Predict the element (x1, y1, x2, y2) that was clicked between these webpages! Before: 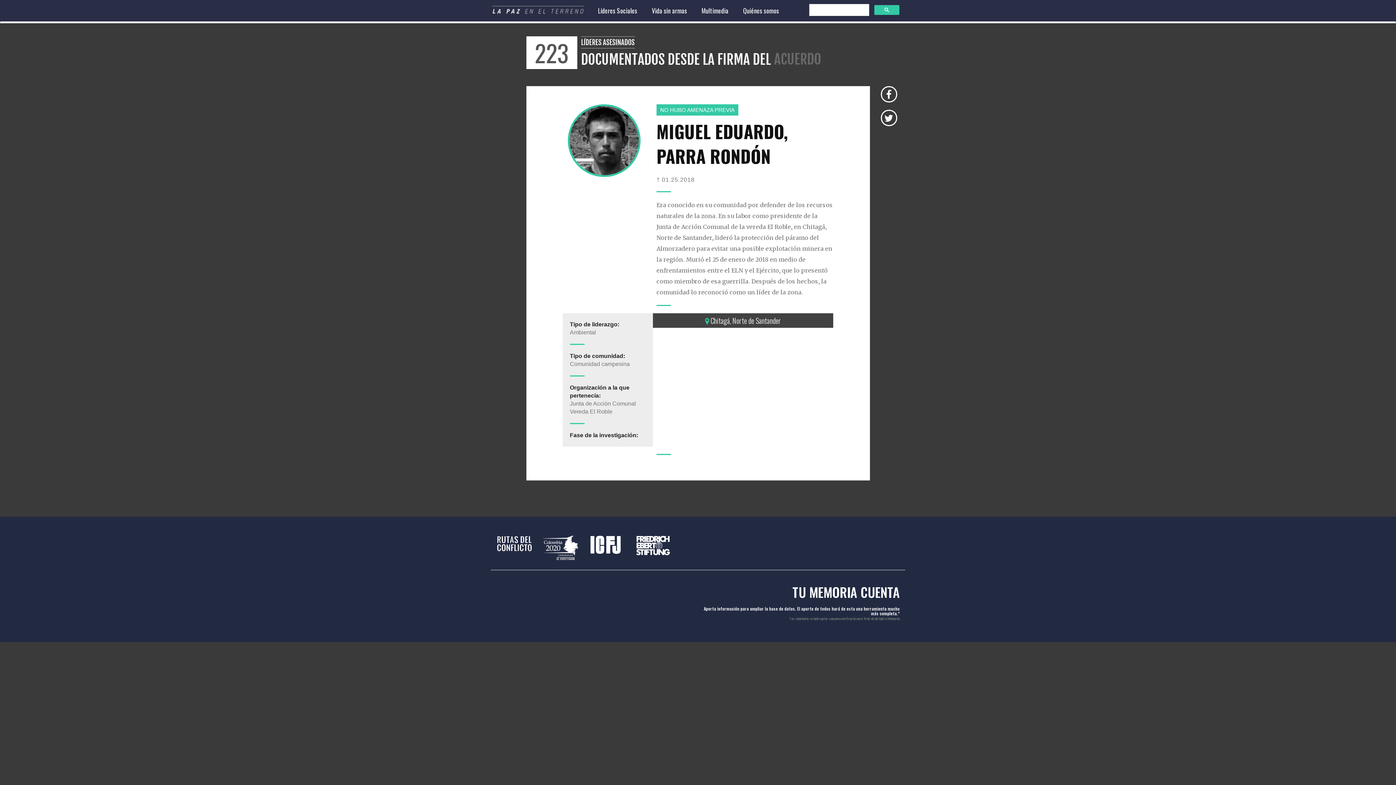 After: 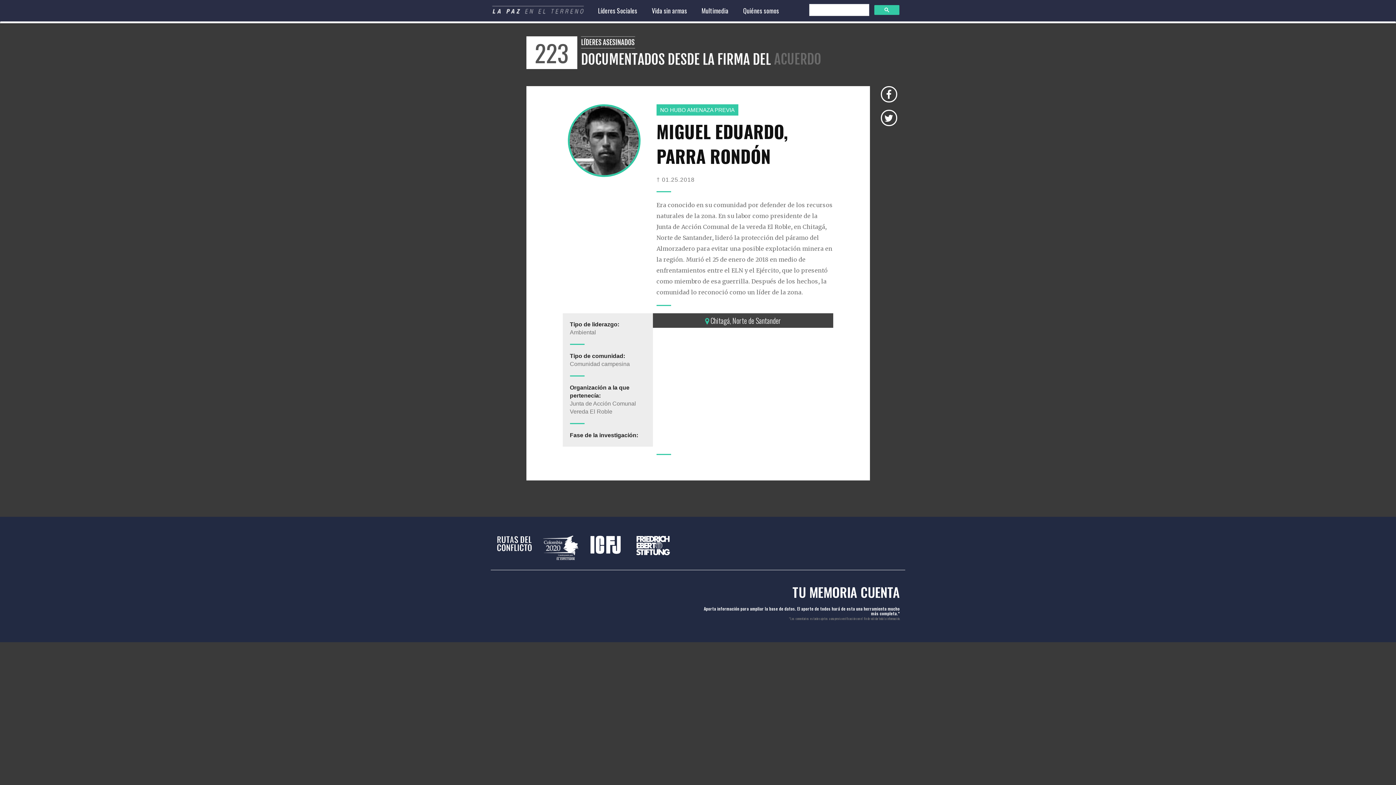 Action: bbox: (542, 543, 579, 551)